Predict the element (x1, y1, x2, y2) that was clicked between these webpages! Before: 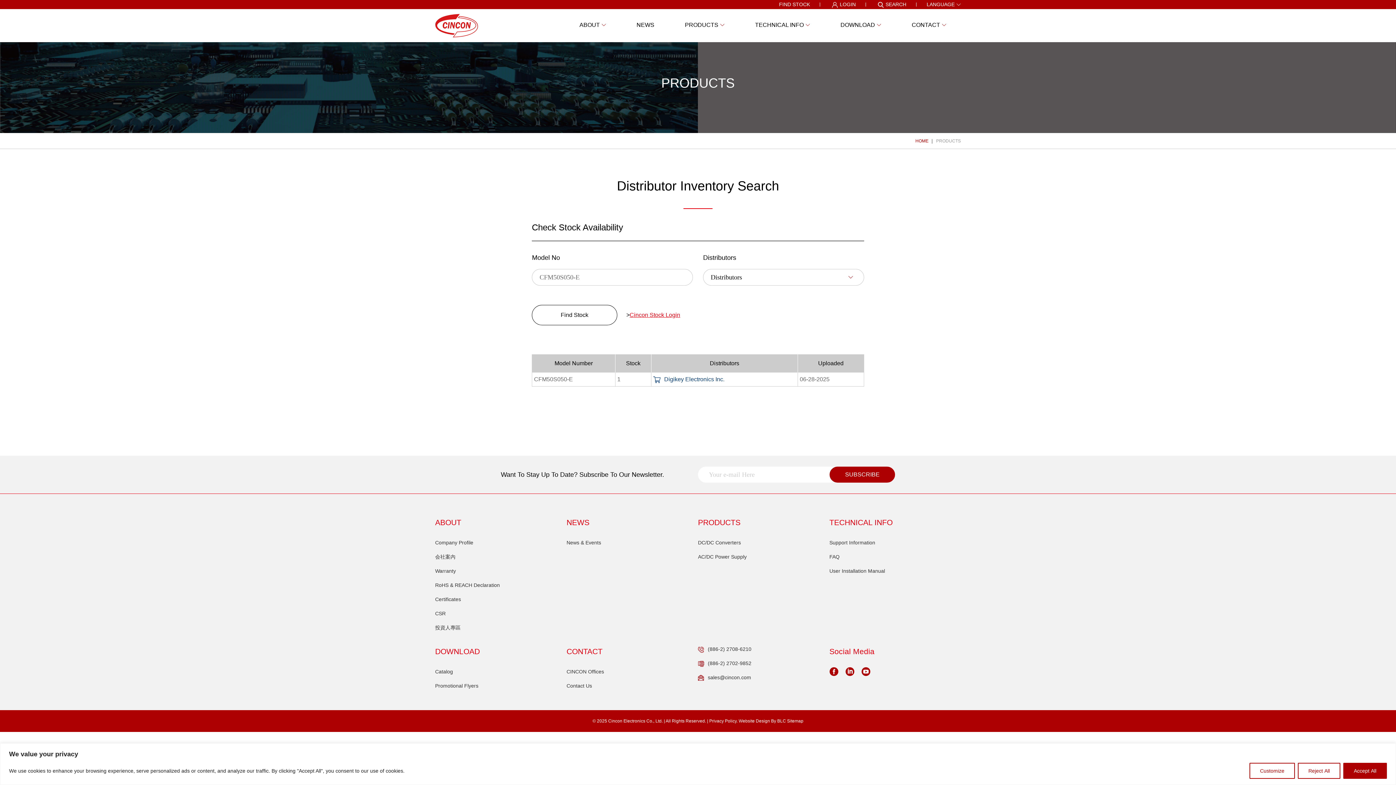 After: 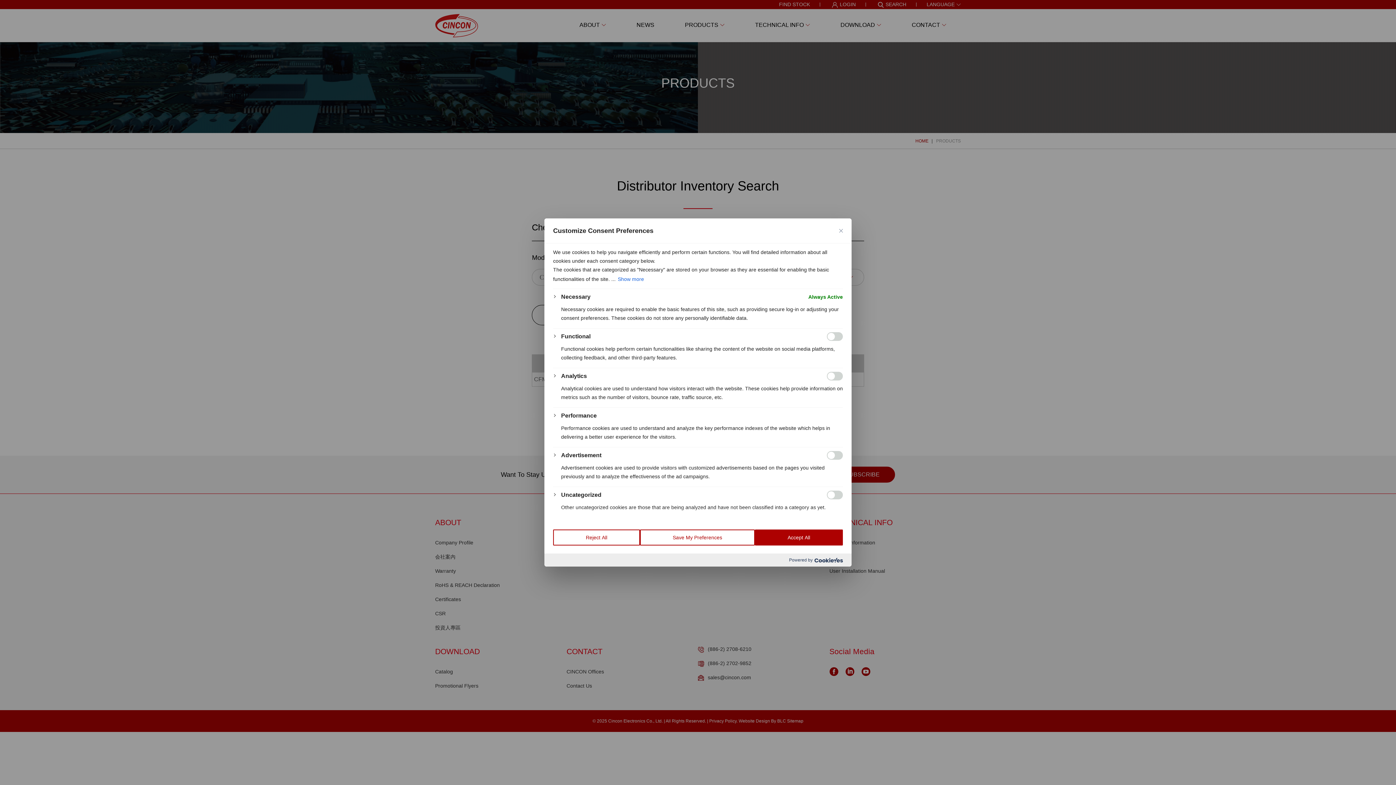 Action: label: Customize bbox: (1249, 763, 1295, 779)